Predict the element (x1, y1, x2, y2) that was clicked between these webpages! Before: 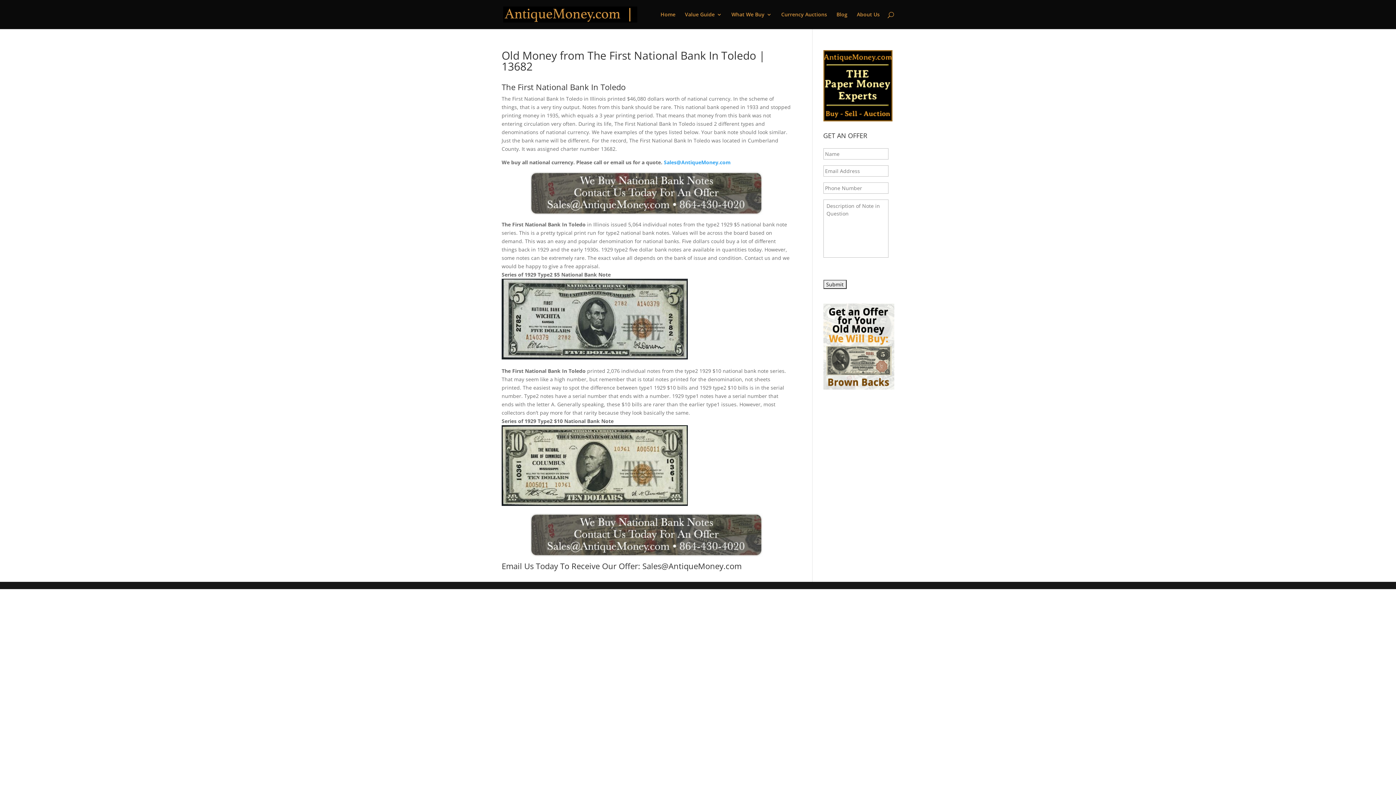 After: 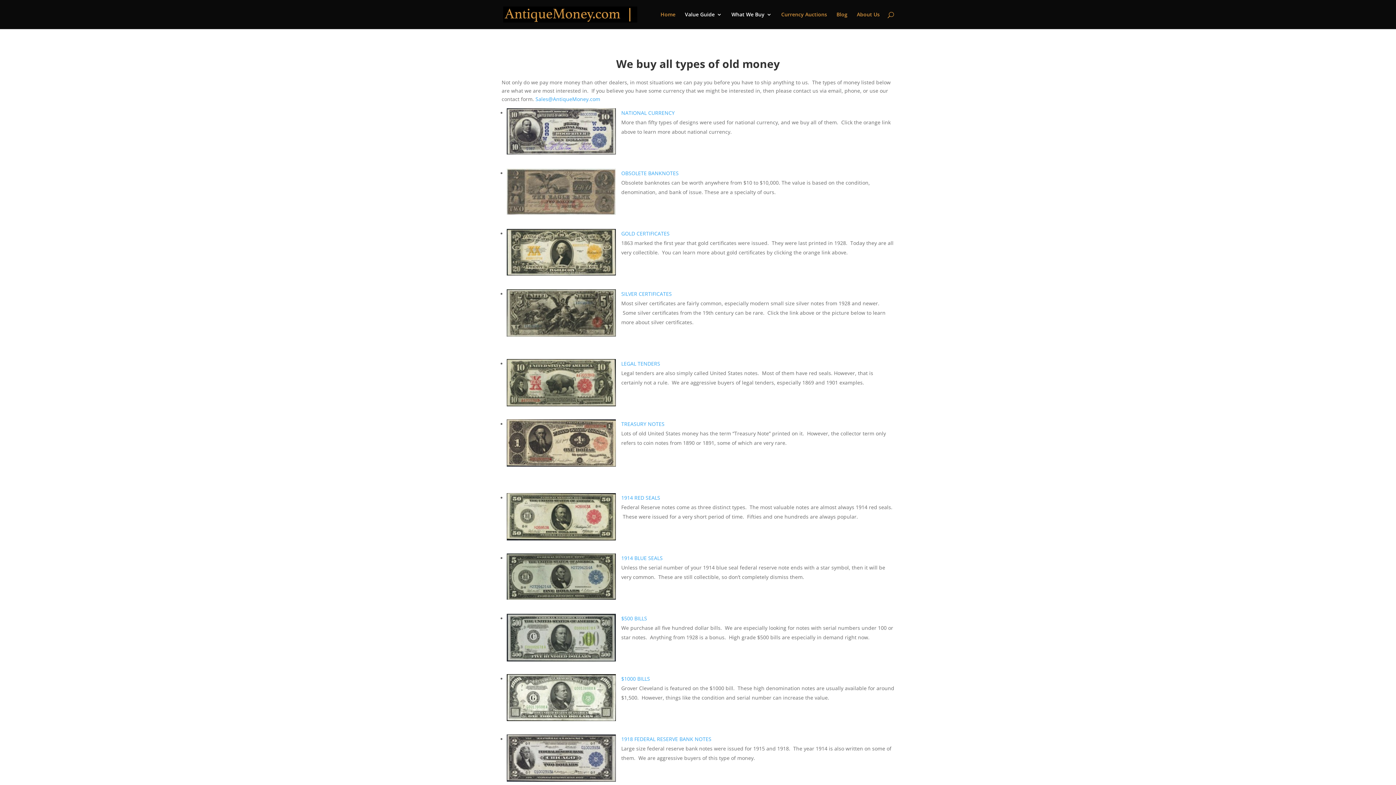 Action: bbox: (857, 12, 880, 29) label: About Us